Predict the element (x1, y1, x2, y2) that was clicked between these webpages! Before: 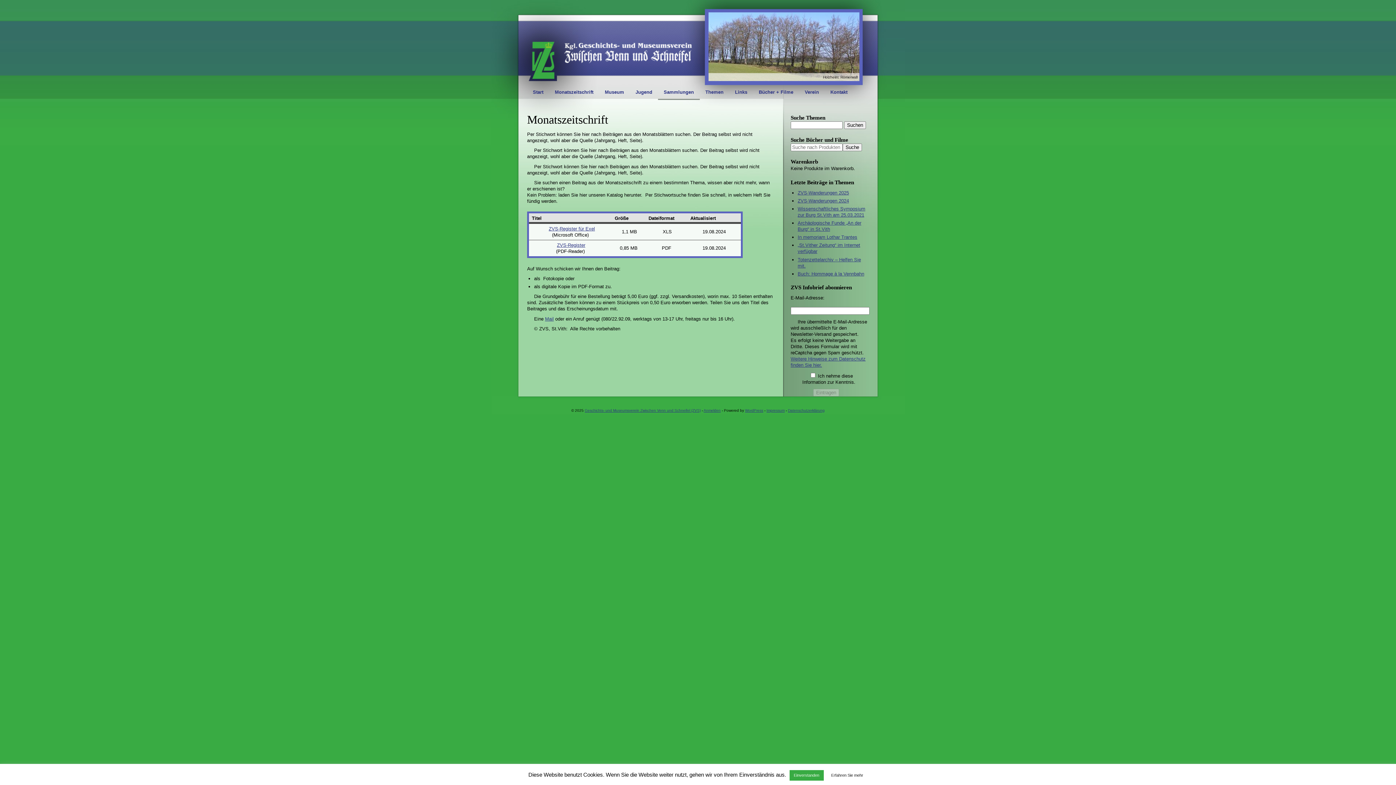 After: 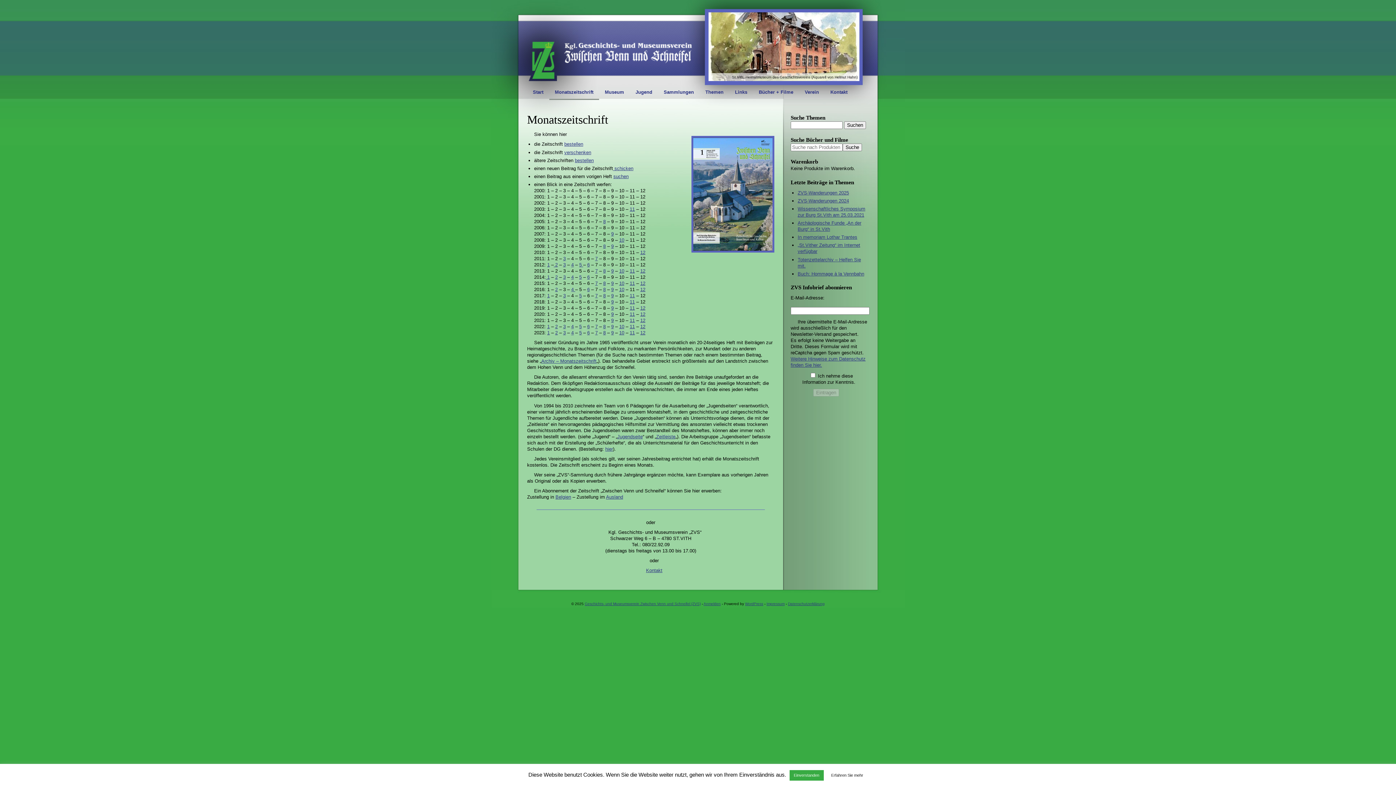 Action: bbox: (549, 85, 599, 98) label: Monatszeitschrift